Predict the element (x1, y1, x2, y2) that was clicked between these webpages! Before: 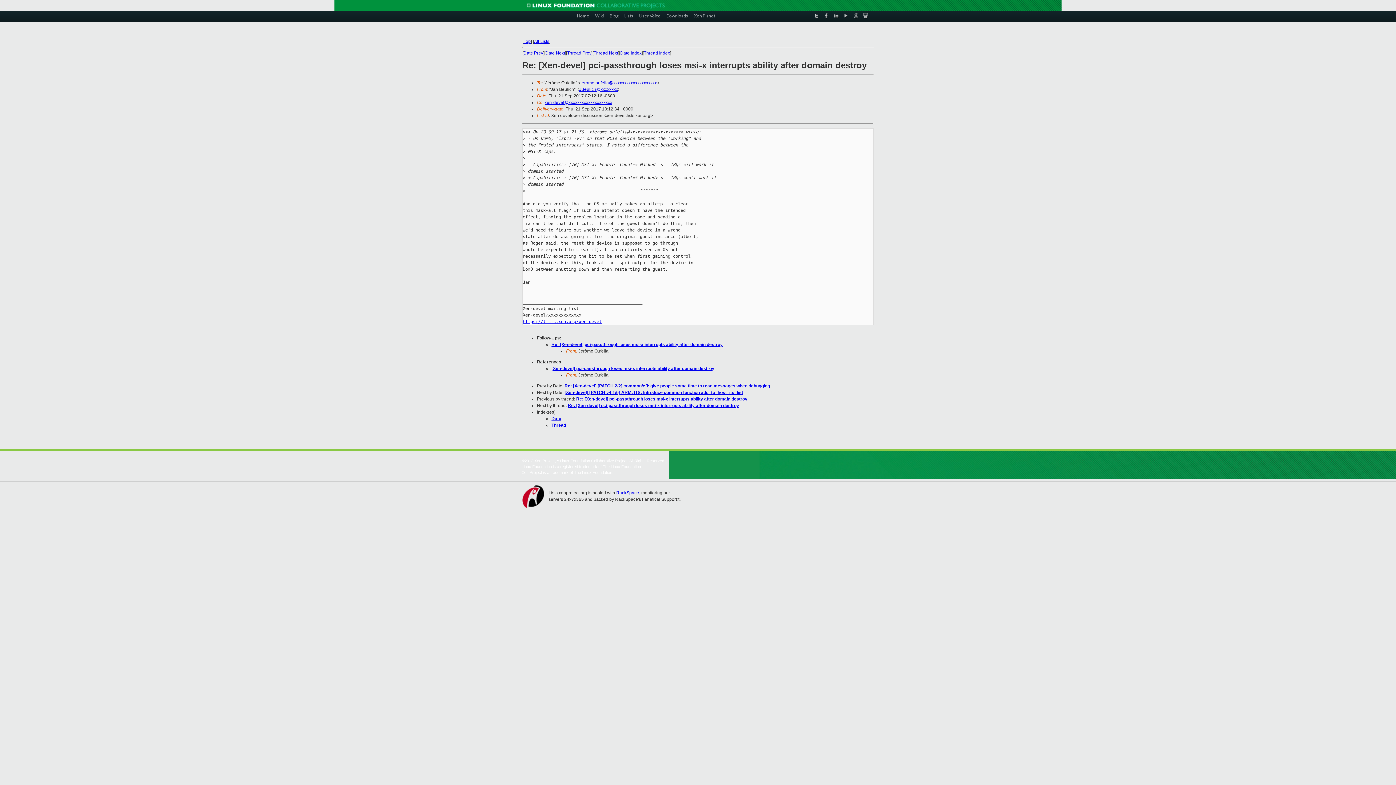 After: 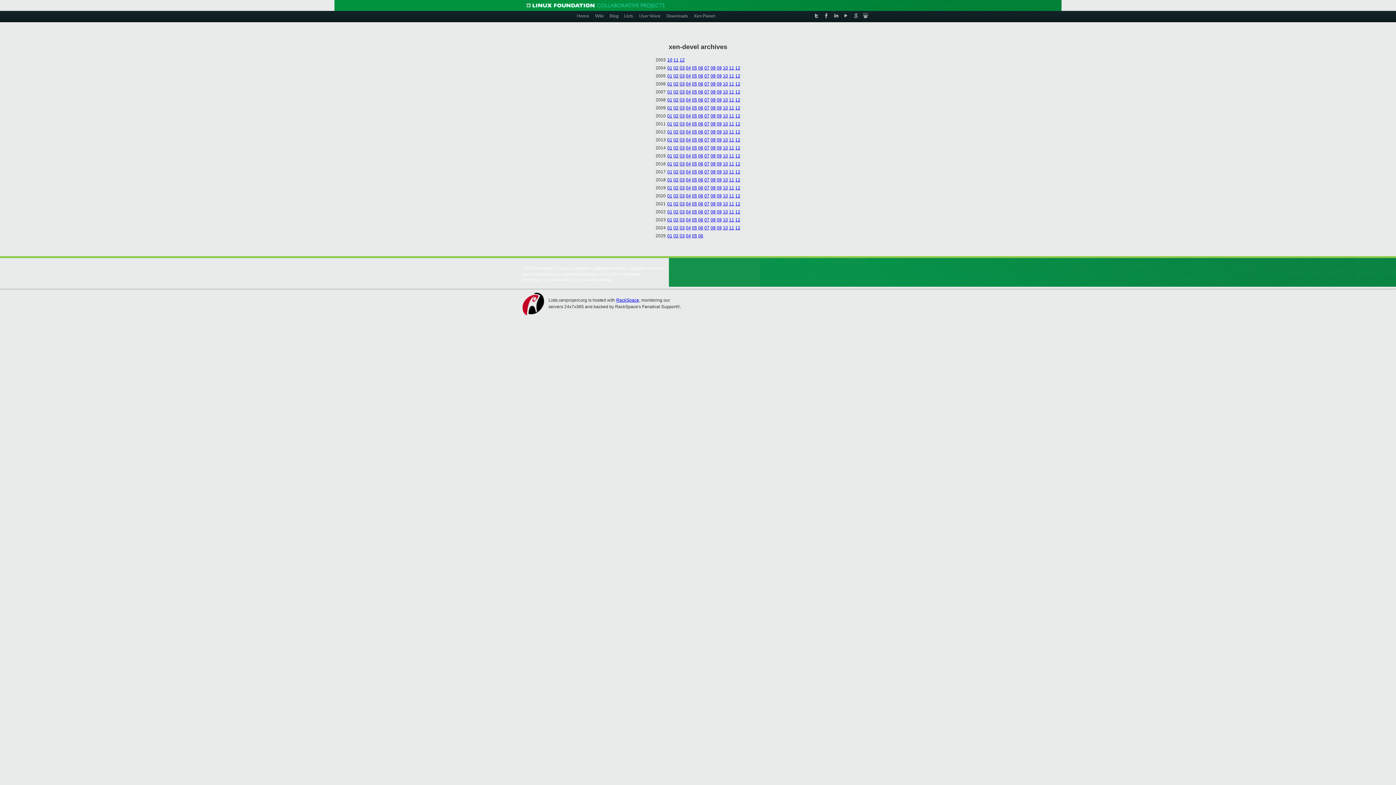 Action: bbox: (523, 38, 530, 44) label: Top